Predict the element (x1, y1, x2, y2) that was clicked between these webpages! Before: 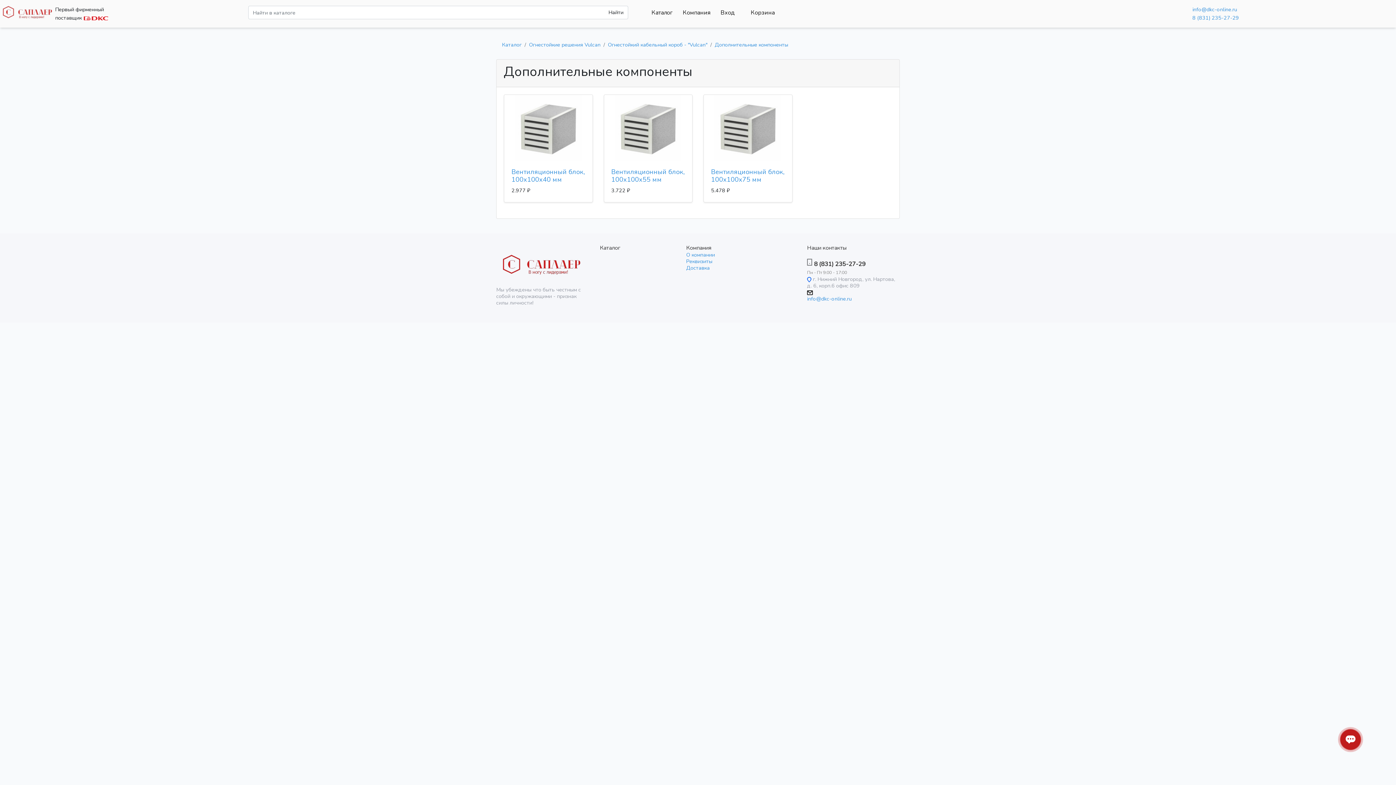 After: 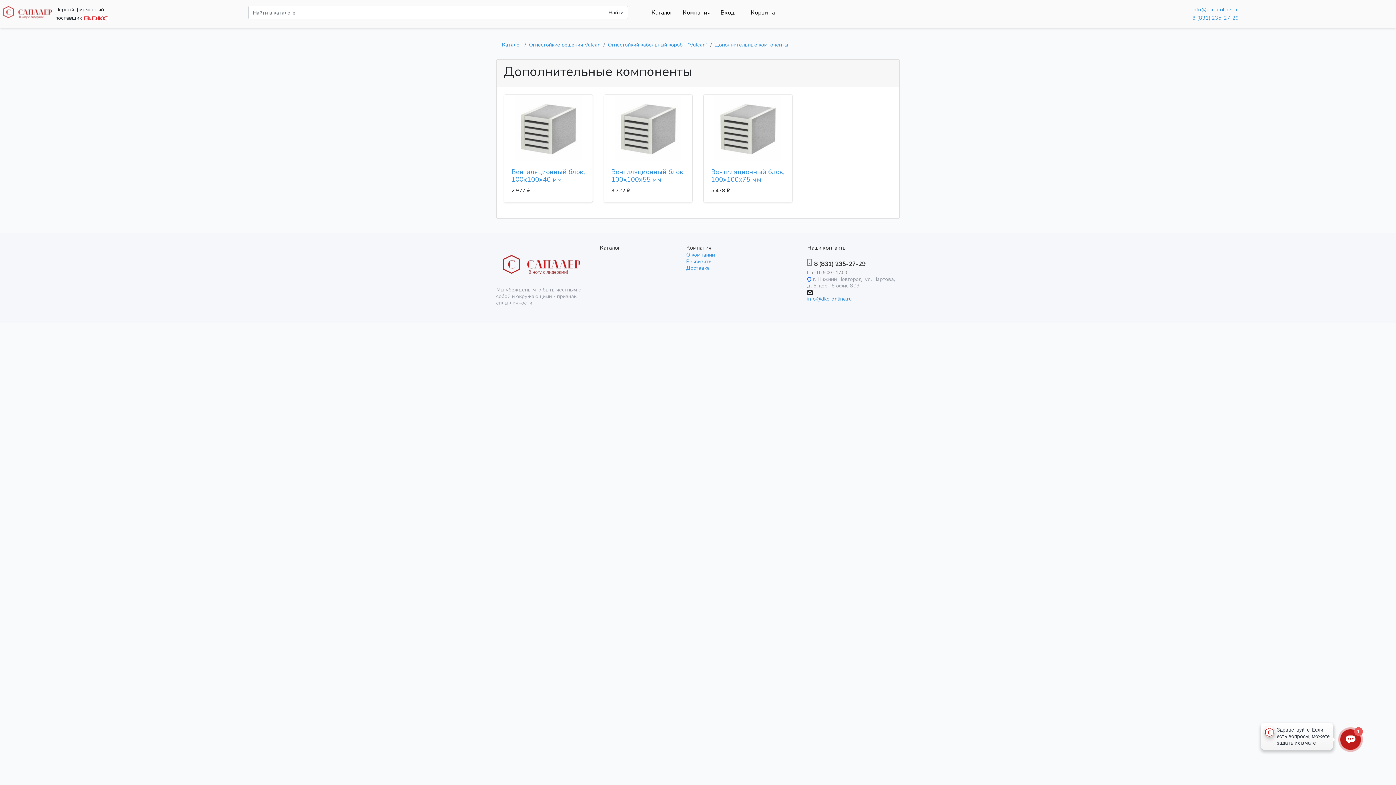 Action: label: Дополнительные компоненты bbox: (714, 41, 788, 48)